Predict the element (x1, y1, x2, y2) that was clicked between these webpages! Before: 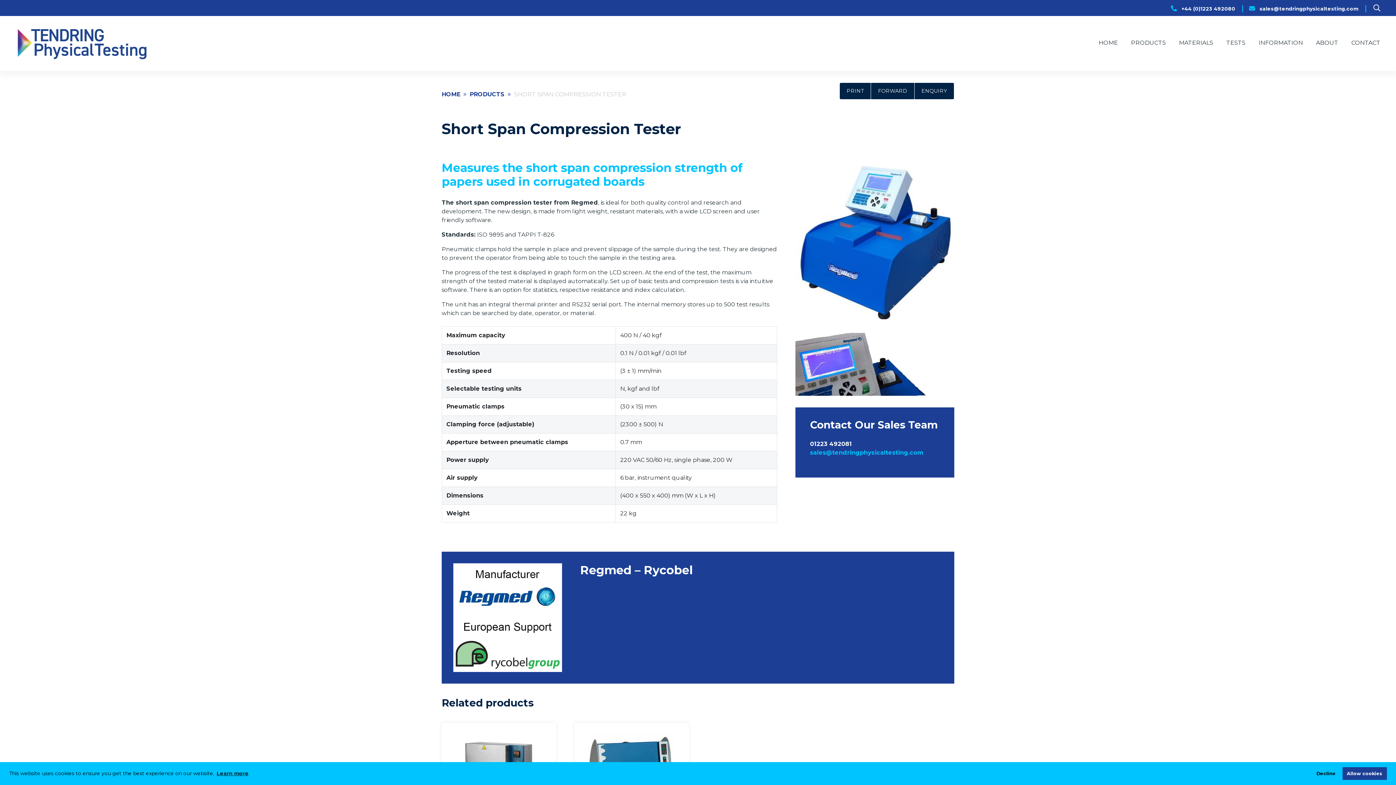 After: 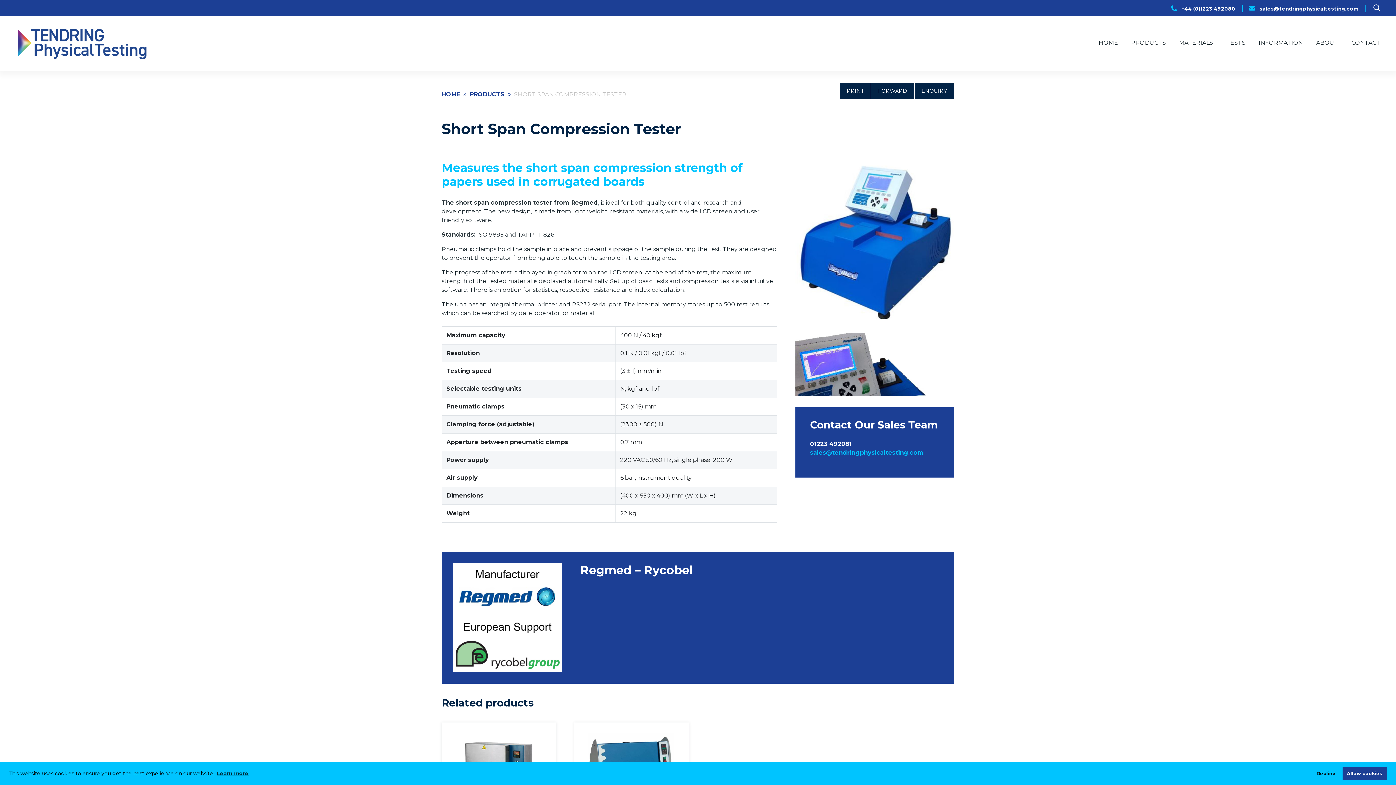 Action: bbox: (1312, 767, 1340, 780) label: deny cookies